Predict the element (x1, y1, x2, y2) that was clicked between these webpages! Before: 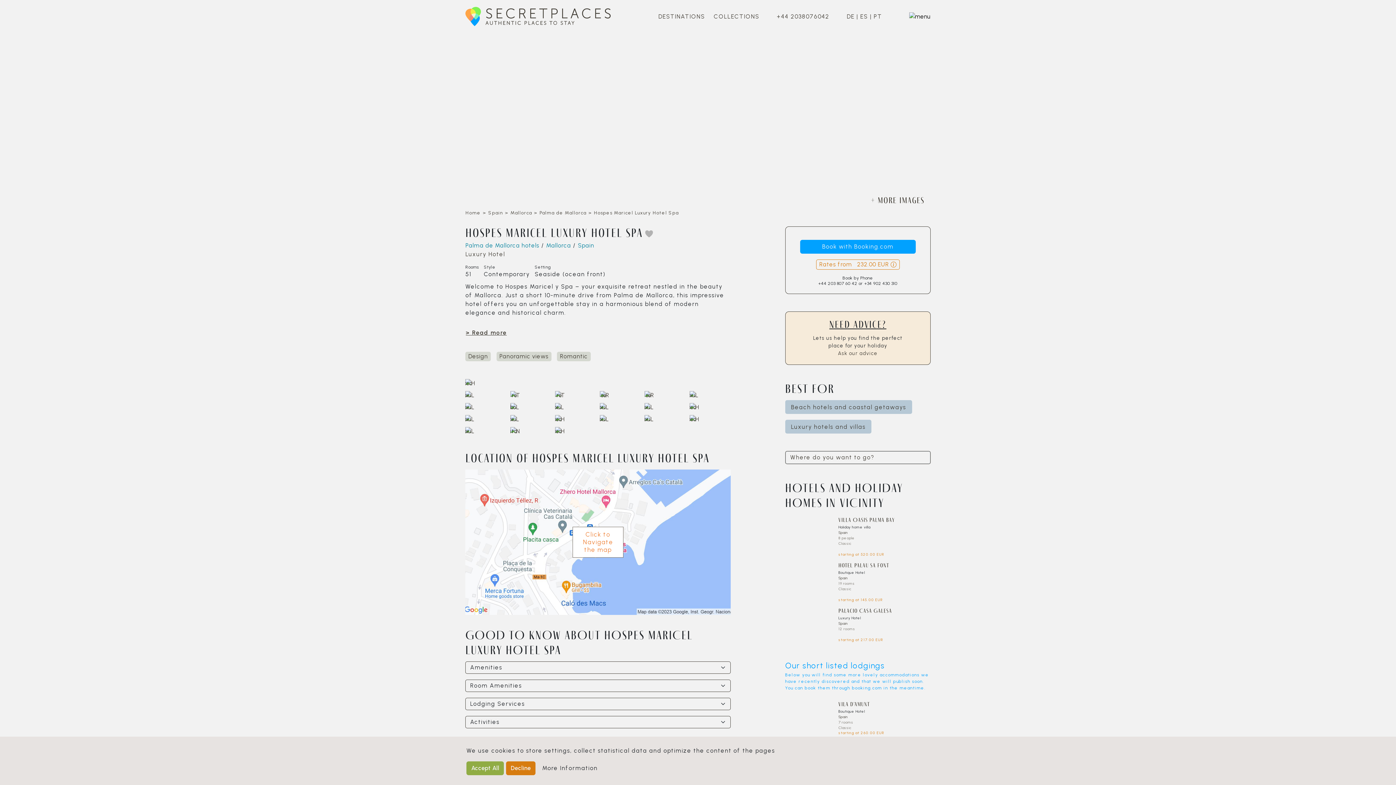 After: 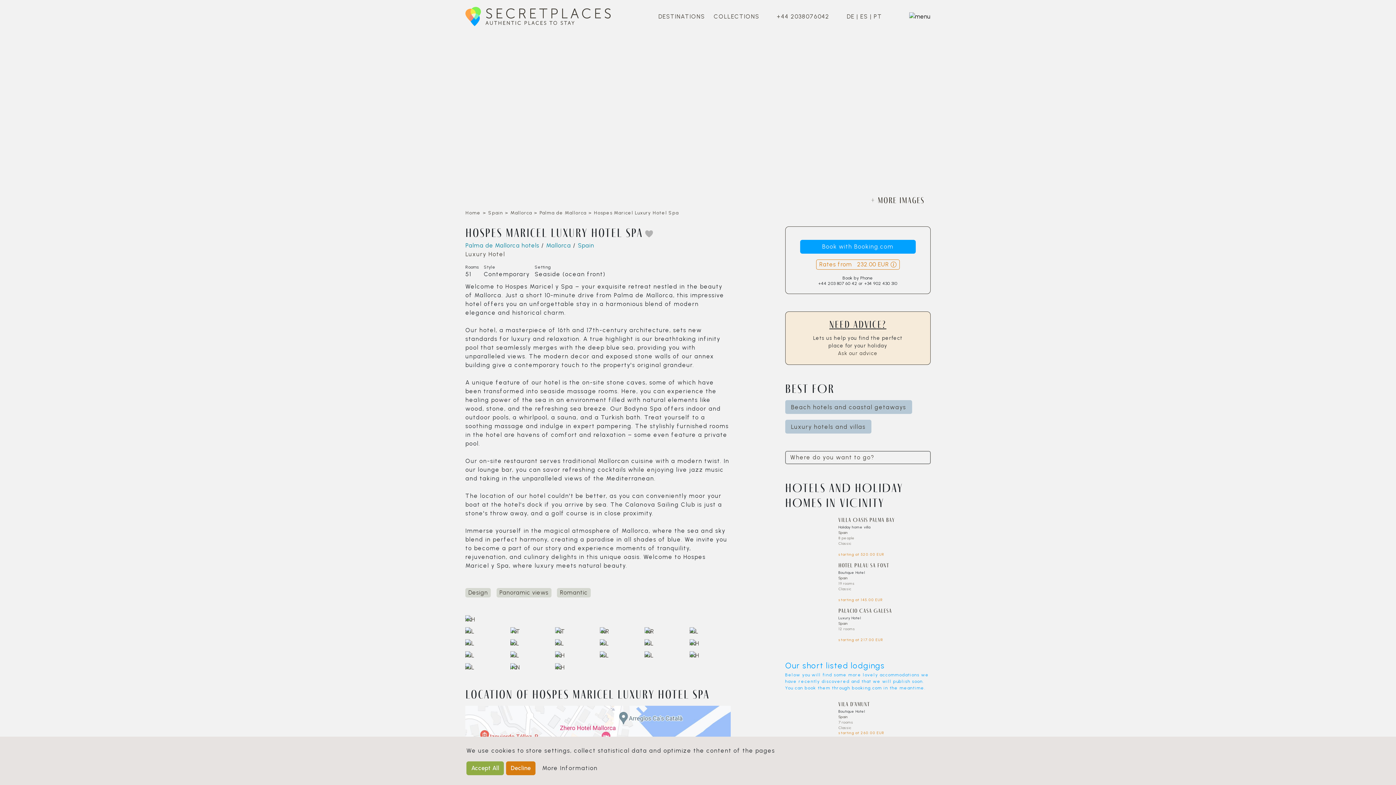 Action: label: > Read more bbox: (465, 326, 511, 339)